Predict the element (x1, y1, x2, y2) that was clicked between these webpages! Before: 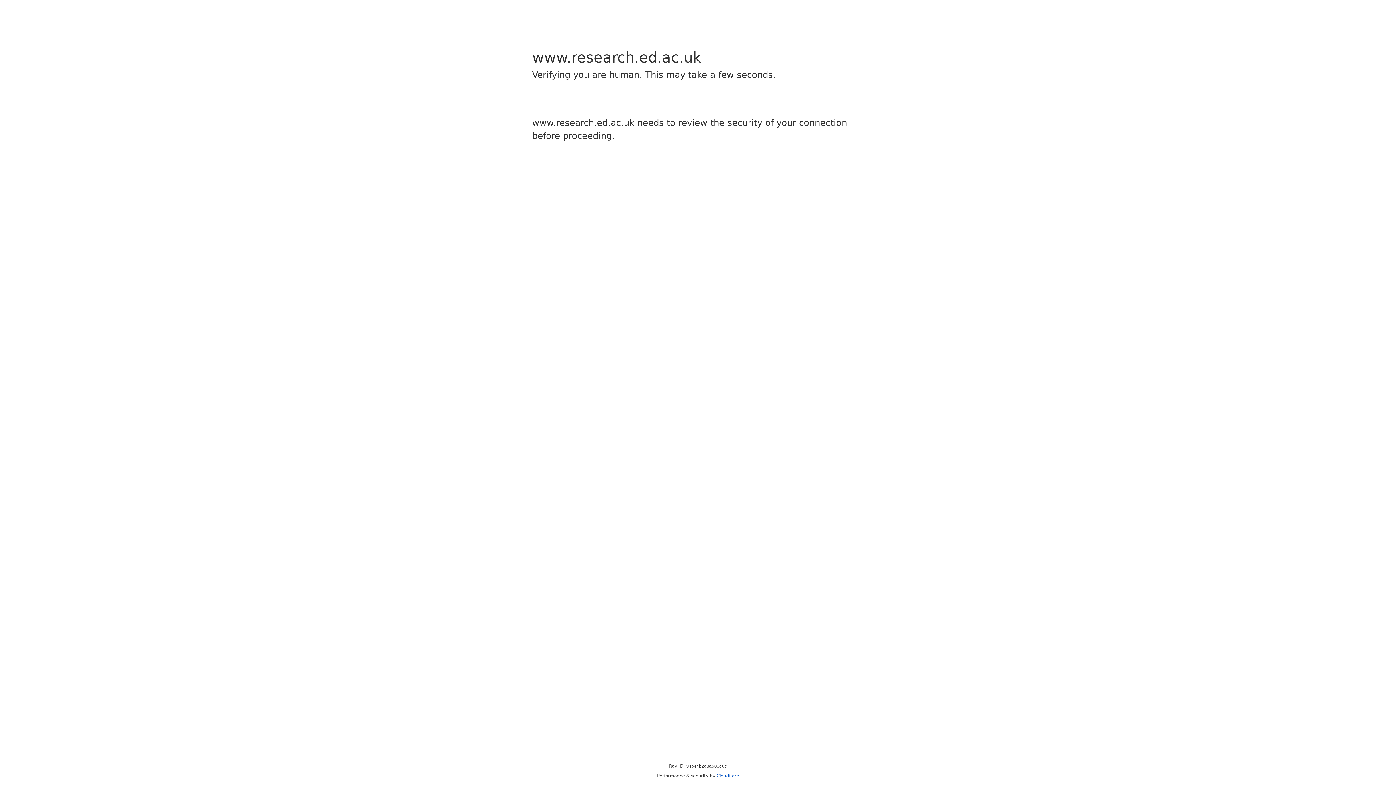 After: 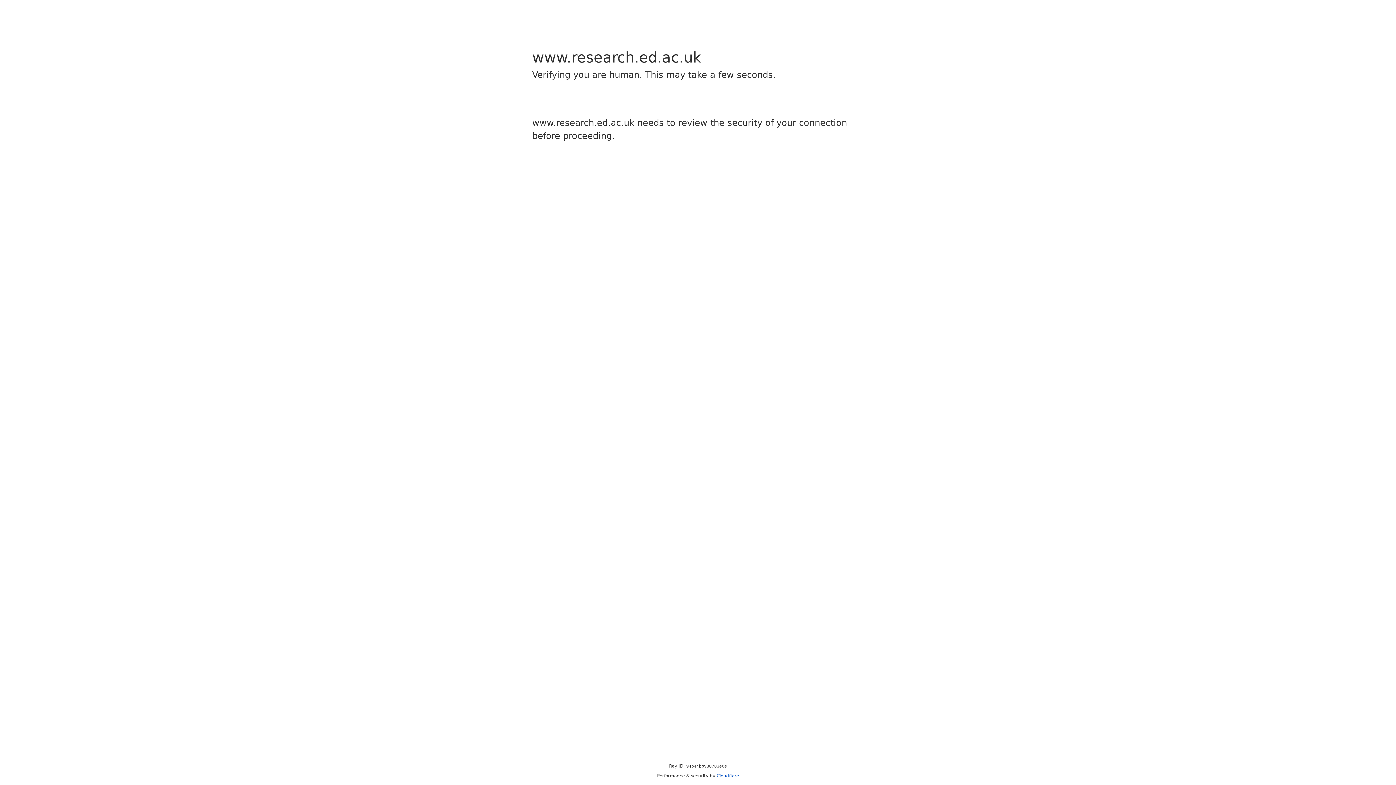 Action: bbox: (716, 773, 739, 778) label: Cloudflare